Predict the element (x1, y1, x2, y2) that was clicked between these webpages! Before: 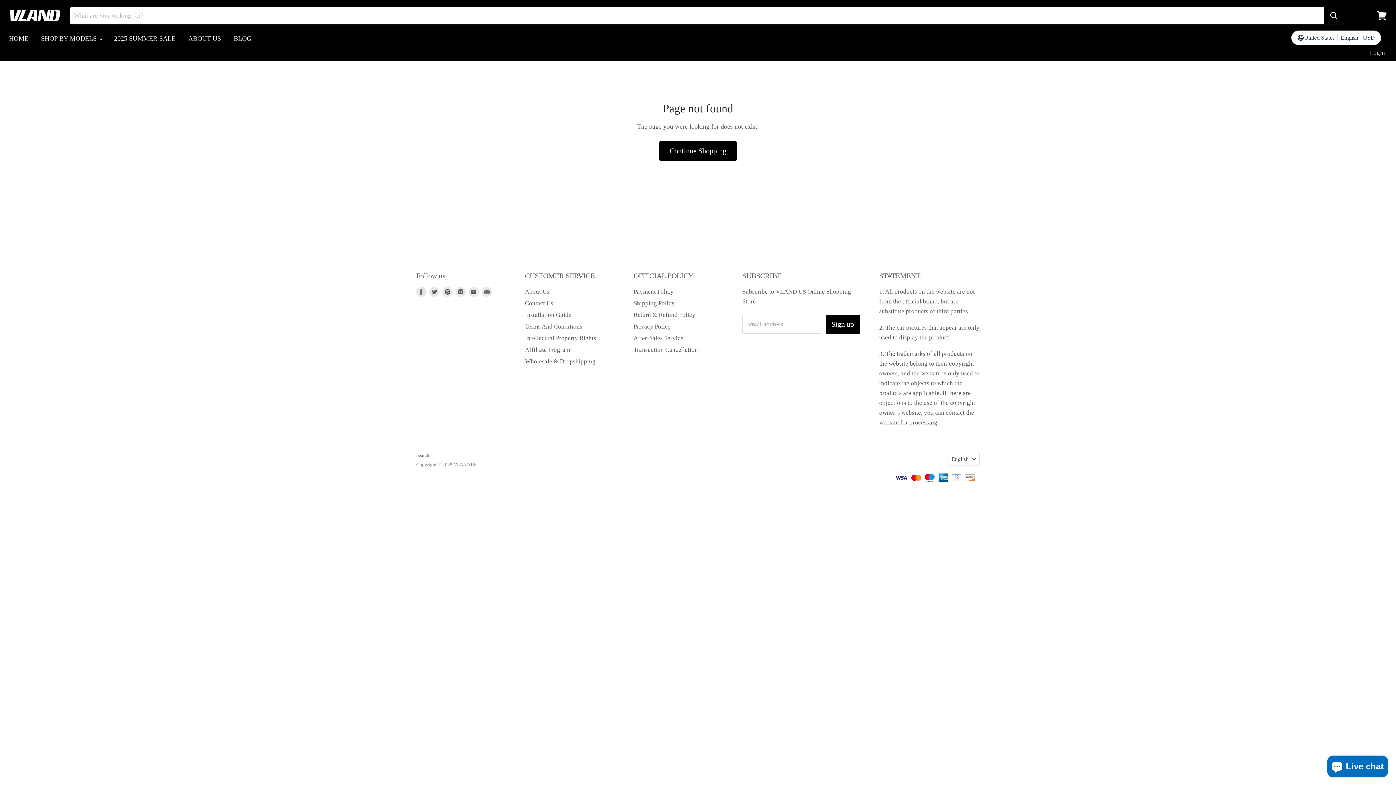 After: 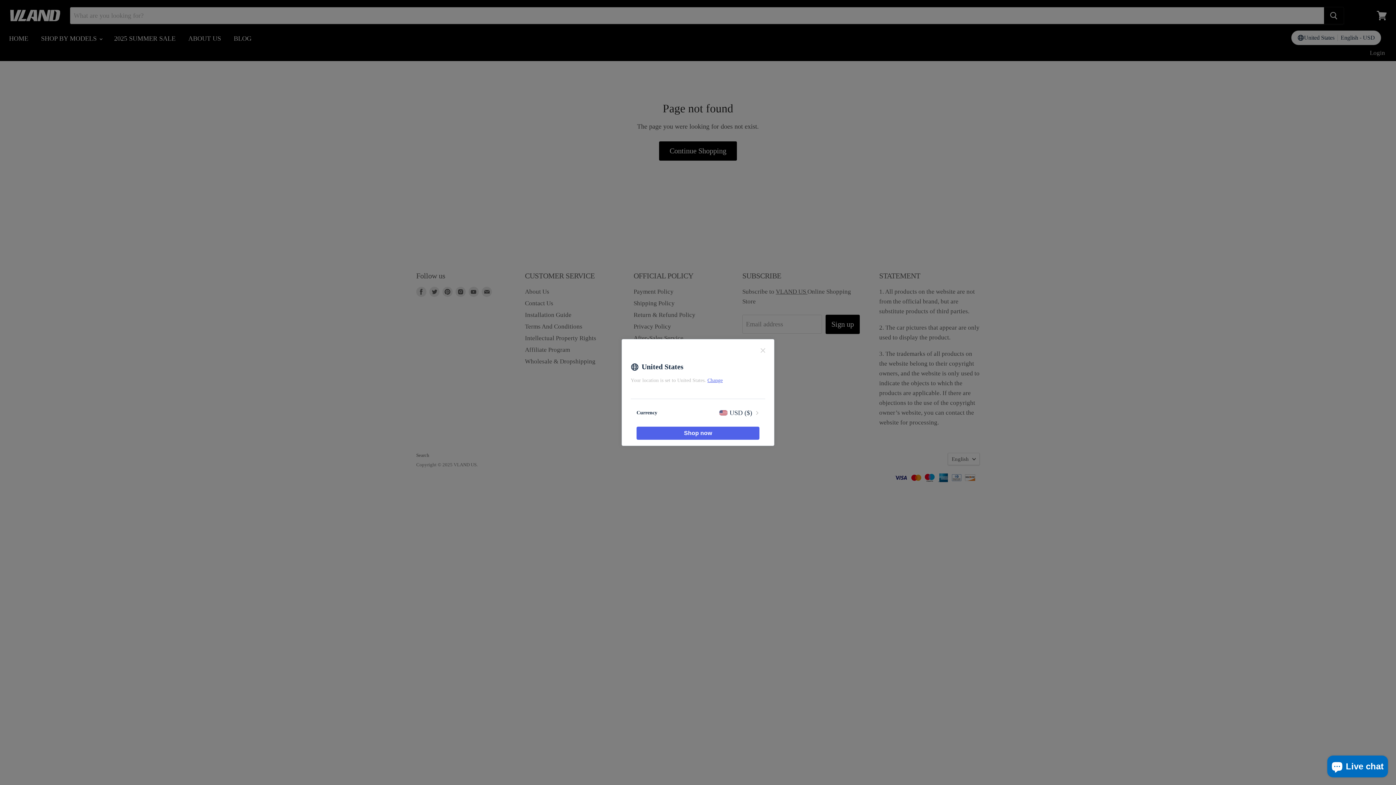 Action: label: Find us on Twitter bbox: (429, 286, 439, 297)